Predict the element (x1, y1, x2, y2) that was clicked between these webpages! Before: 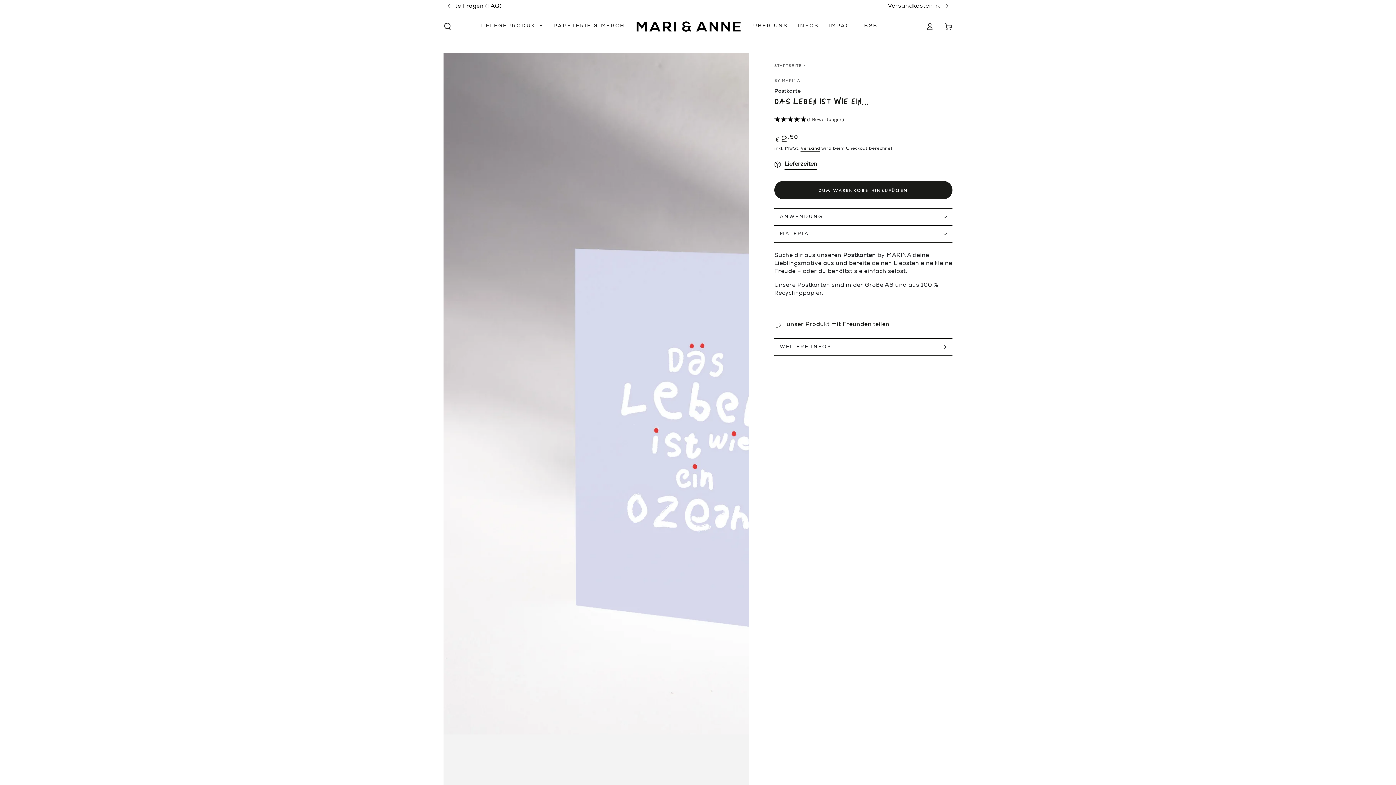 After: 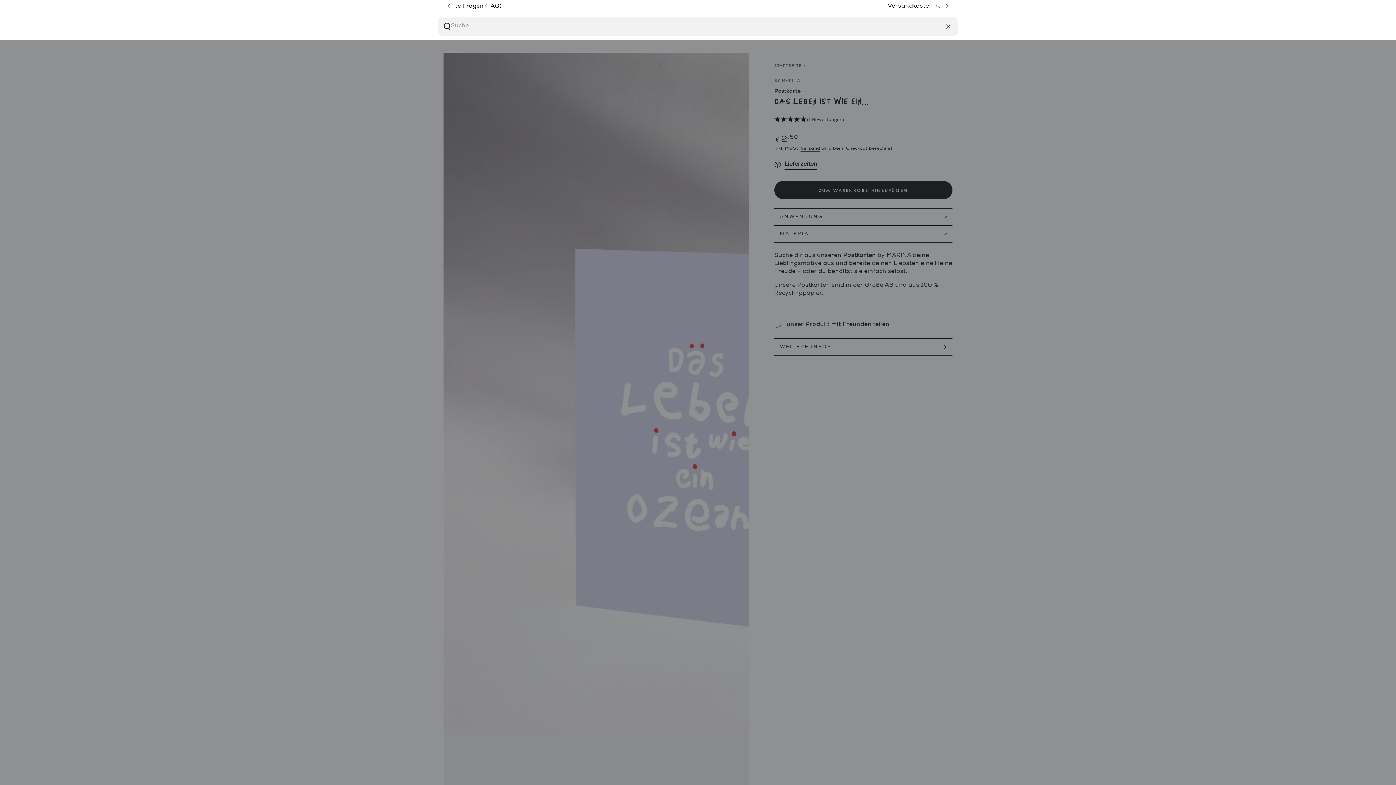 Action: label: Unsere Website durchsuchen bbox: (438, 18, 457, 34)